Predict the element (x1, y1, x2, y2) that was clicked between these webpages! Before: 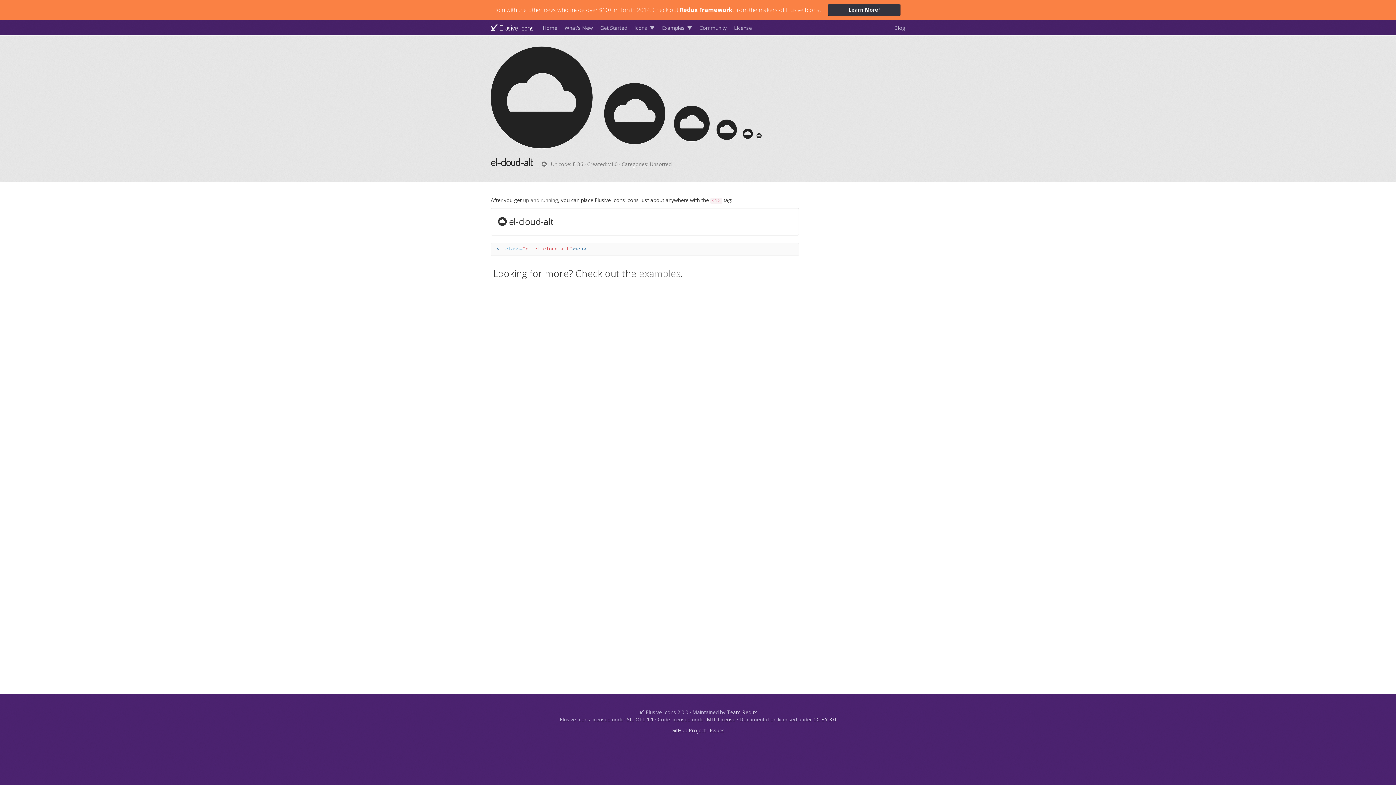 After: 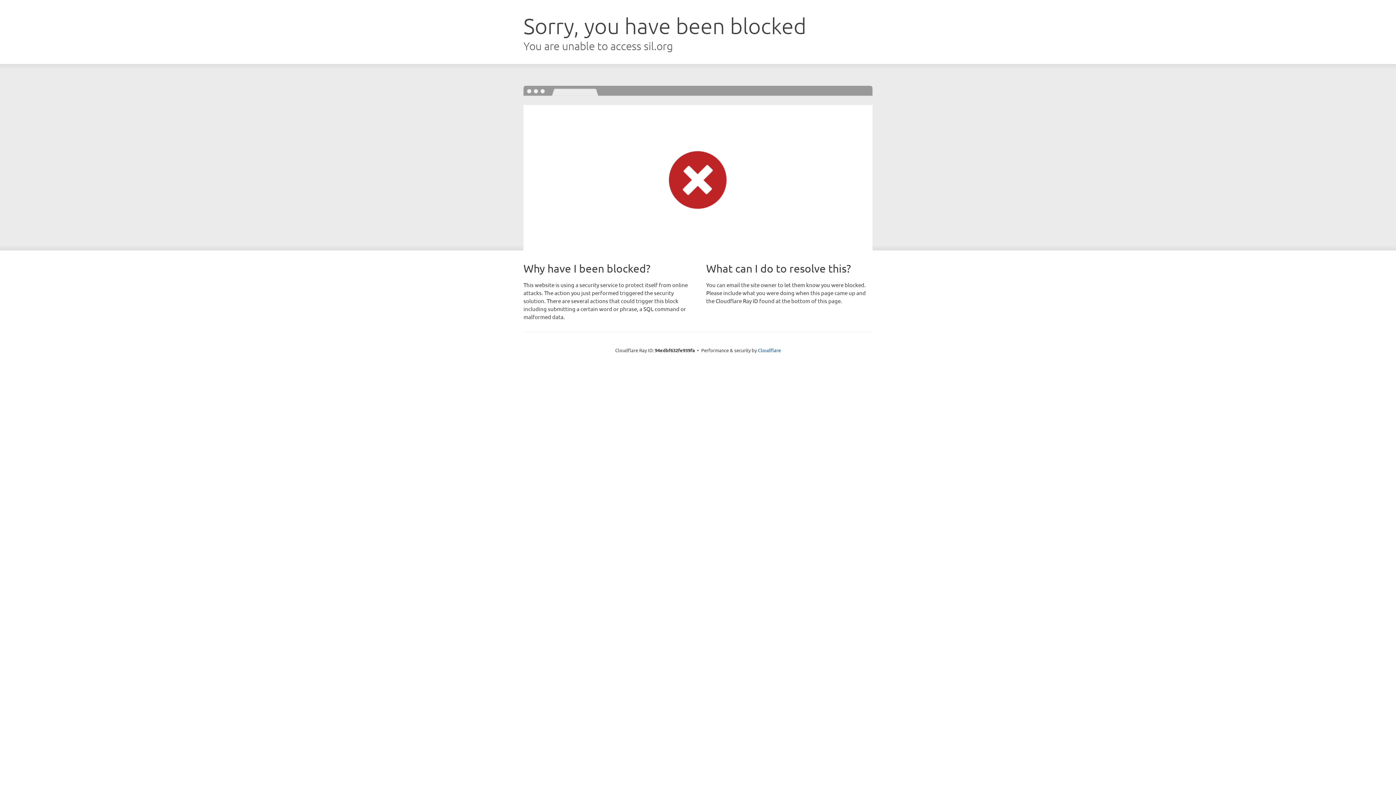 Action: bbox: (626, 716, 653, 723) label: SIL OFL 1.1